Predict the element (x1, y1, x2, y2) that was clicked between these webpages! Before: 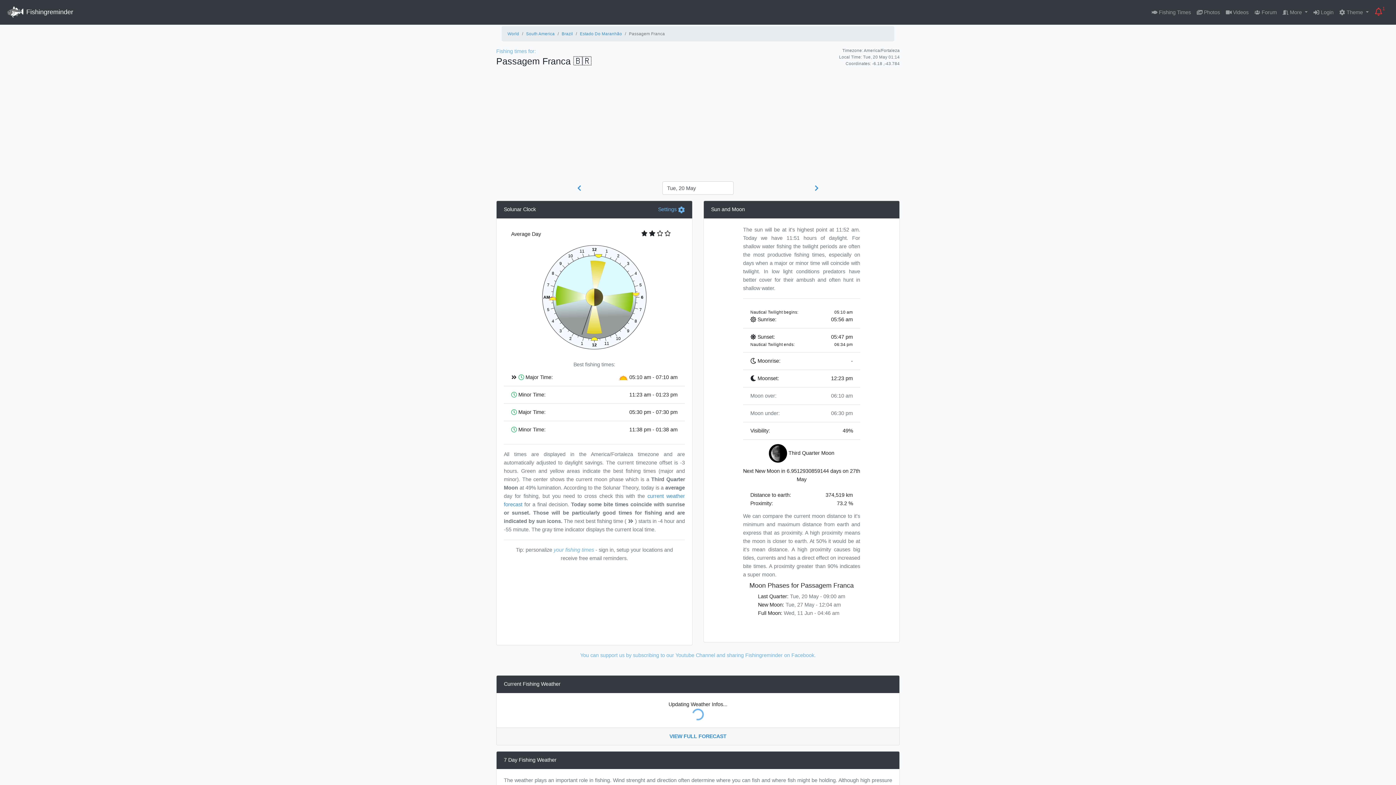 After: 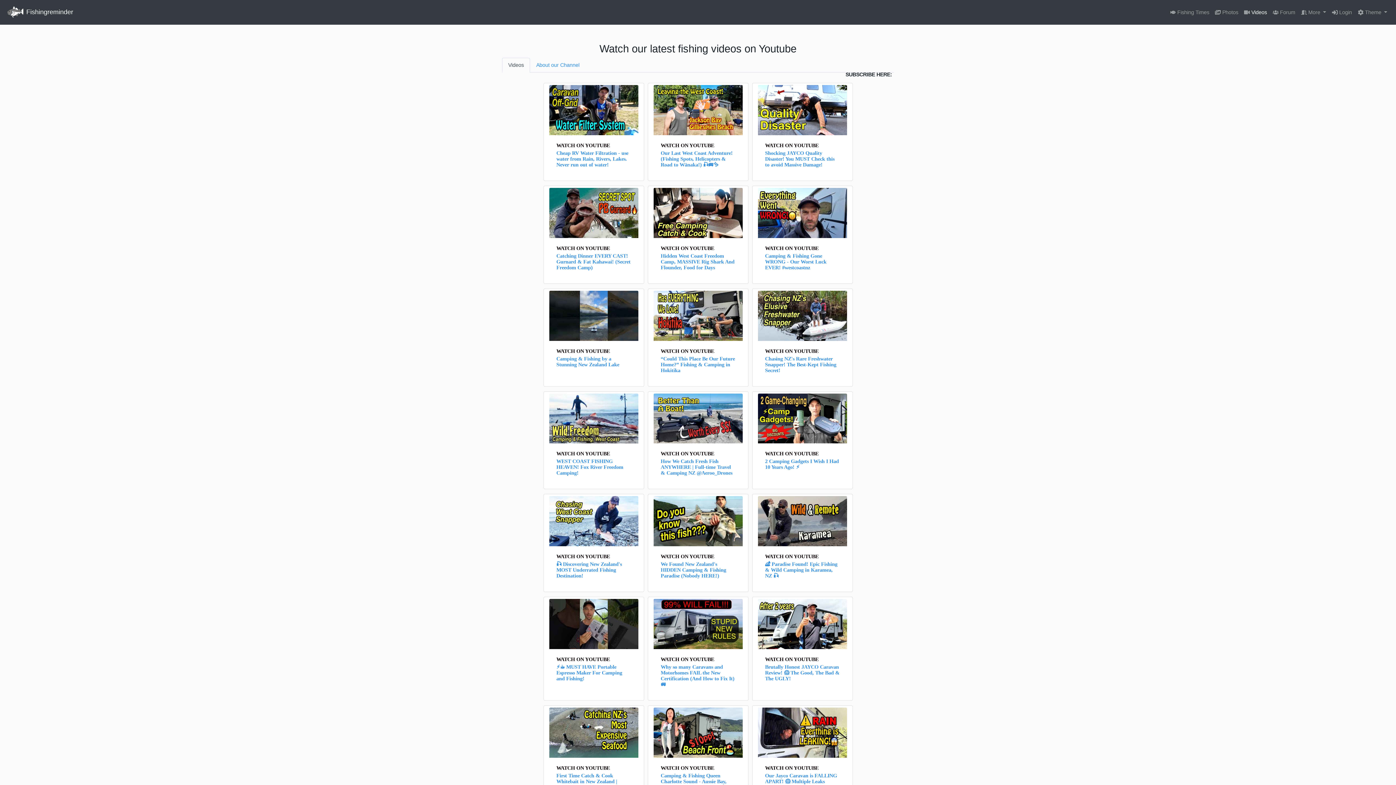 Action: label:  Videos bbox: (1223, 5, 1251, 19)